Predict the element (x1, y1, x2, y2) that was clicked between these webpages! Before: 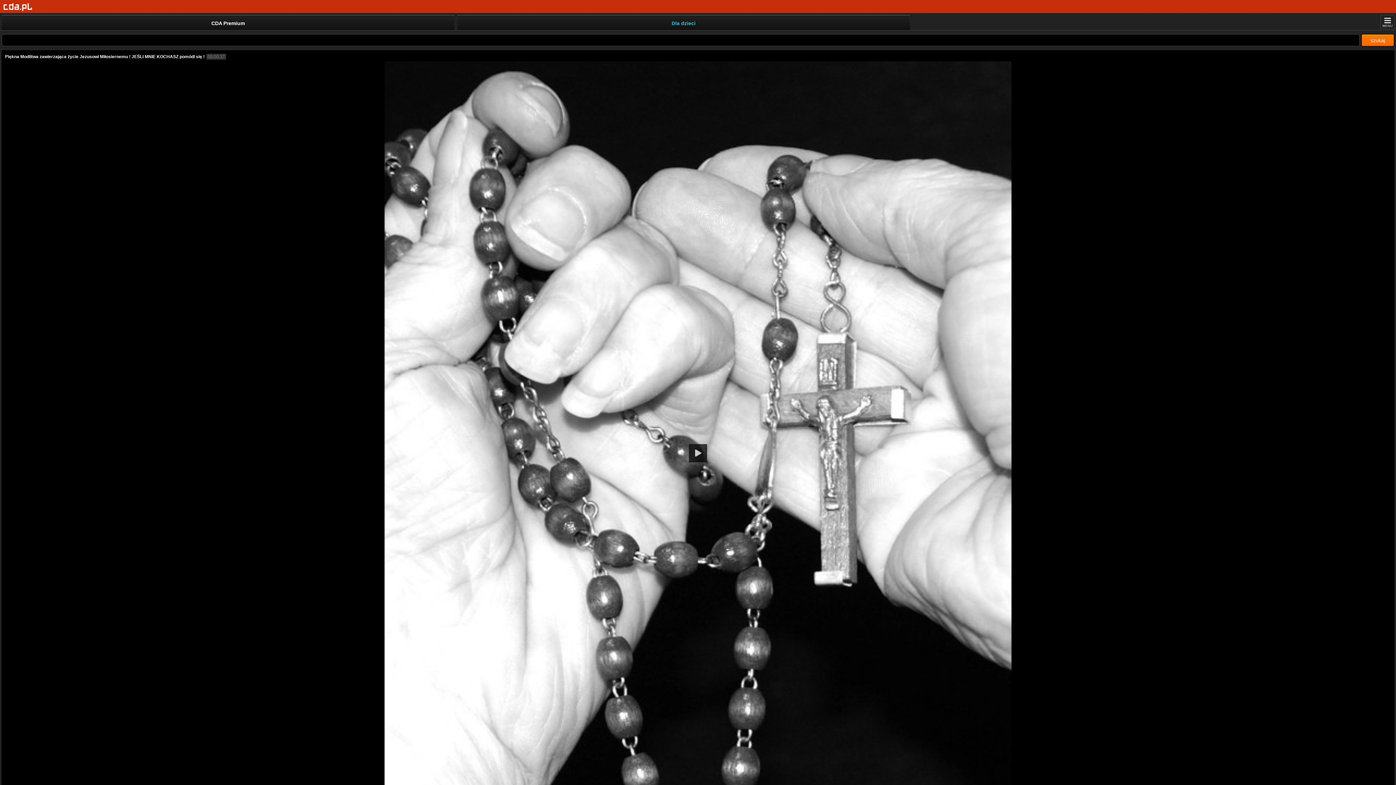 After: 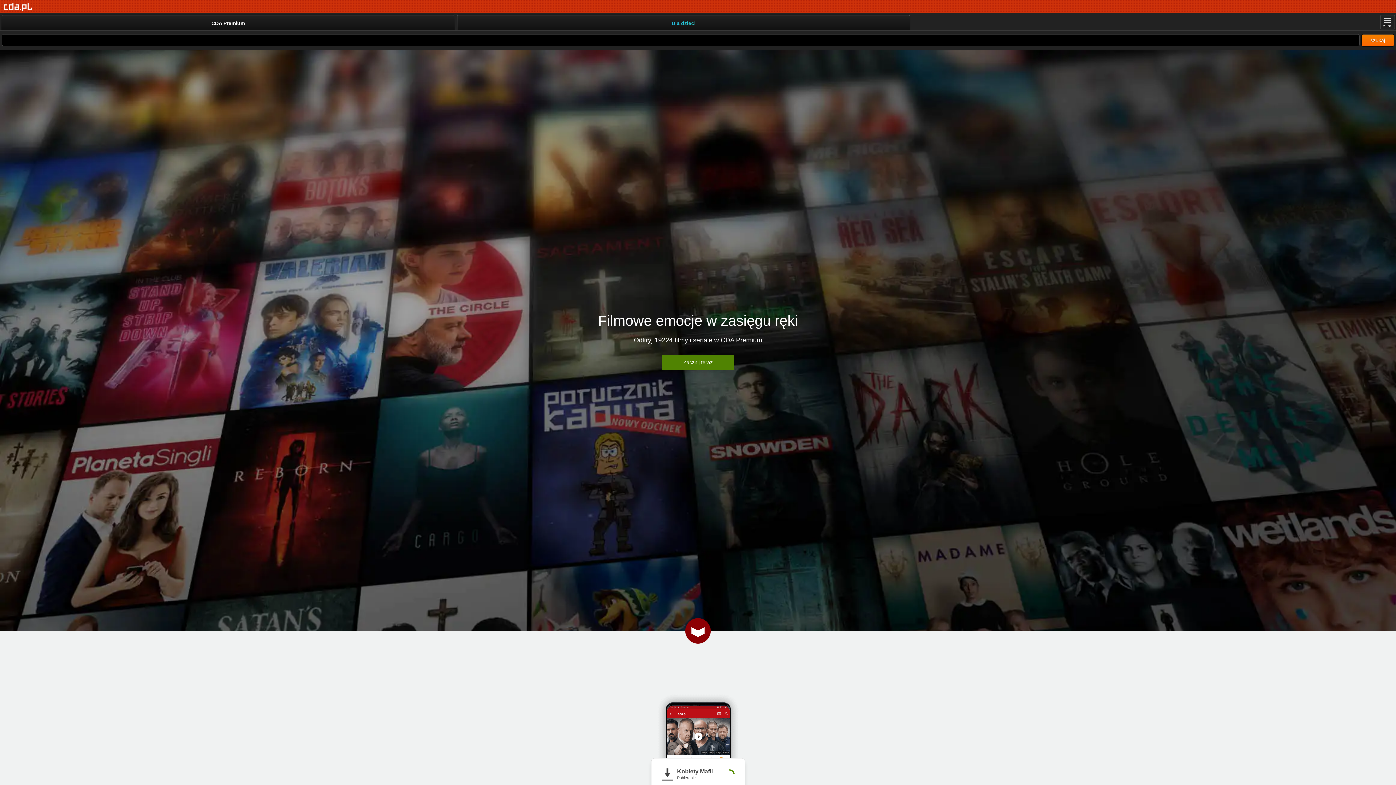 Action: bbox: (3, 2, 32, 11) label: Strona główna